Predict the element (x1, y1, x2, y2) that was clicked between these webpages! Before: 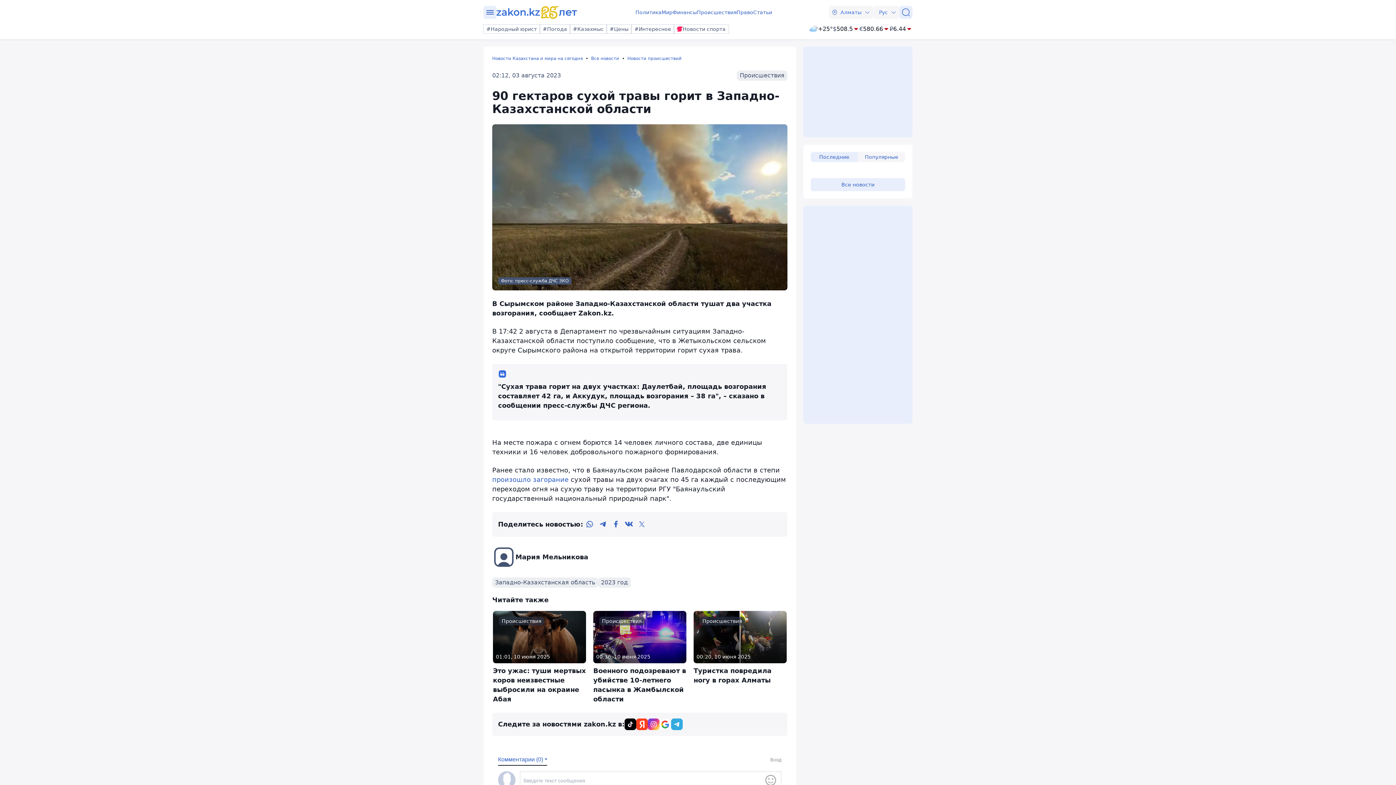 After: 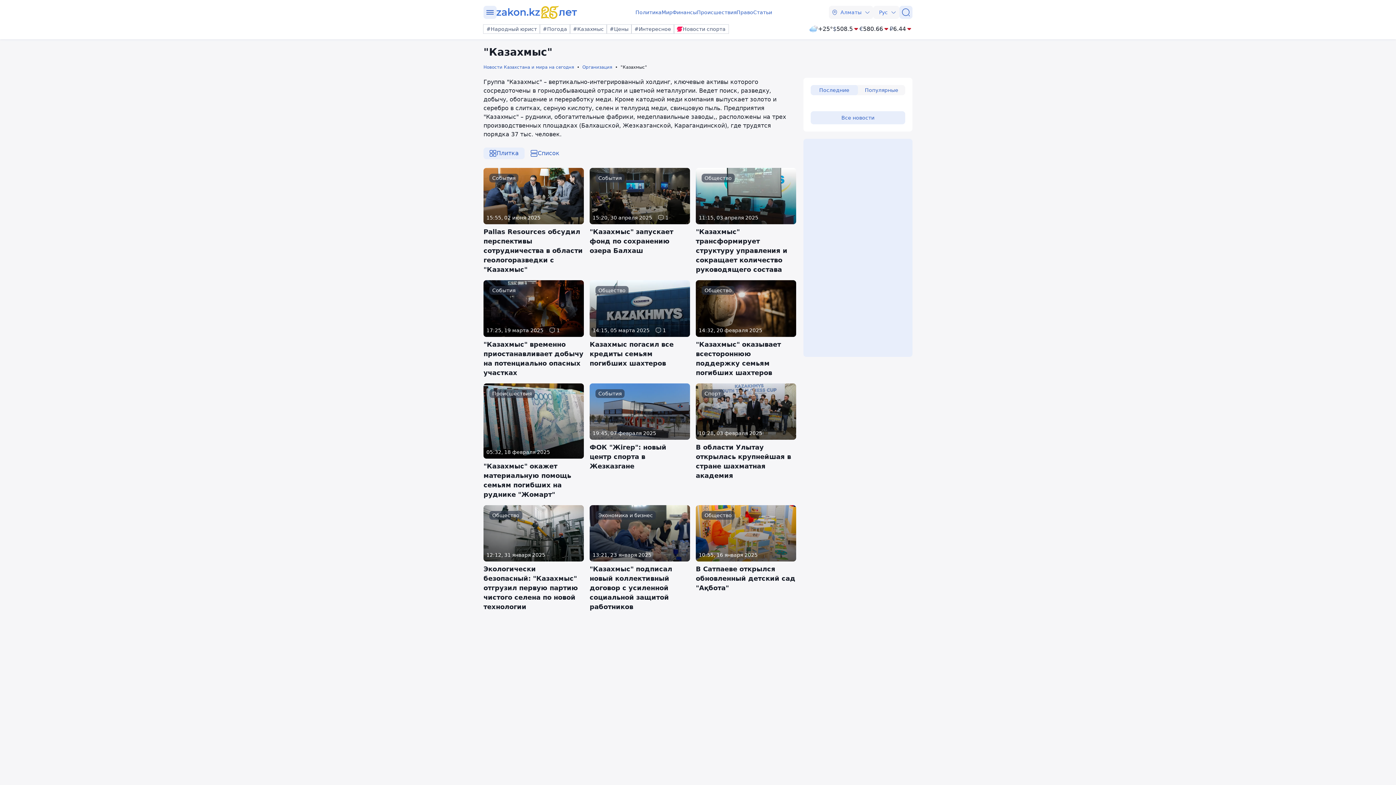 Action: label: #Казахмыс bbox: (570, 24, 606, 33)